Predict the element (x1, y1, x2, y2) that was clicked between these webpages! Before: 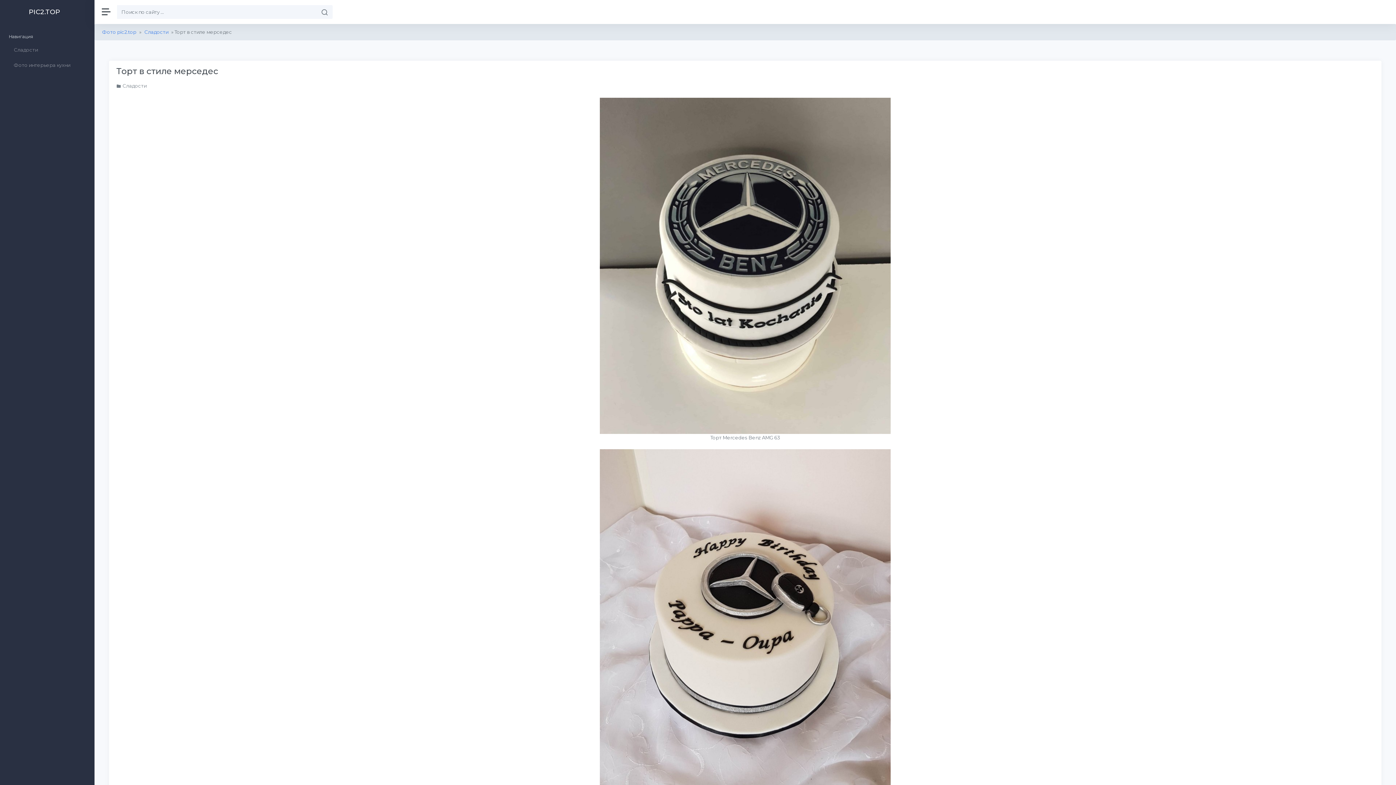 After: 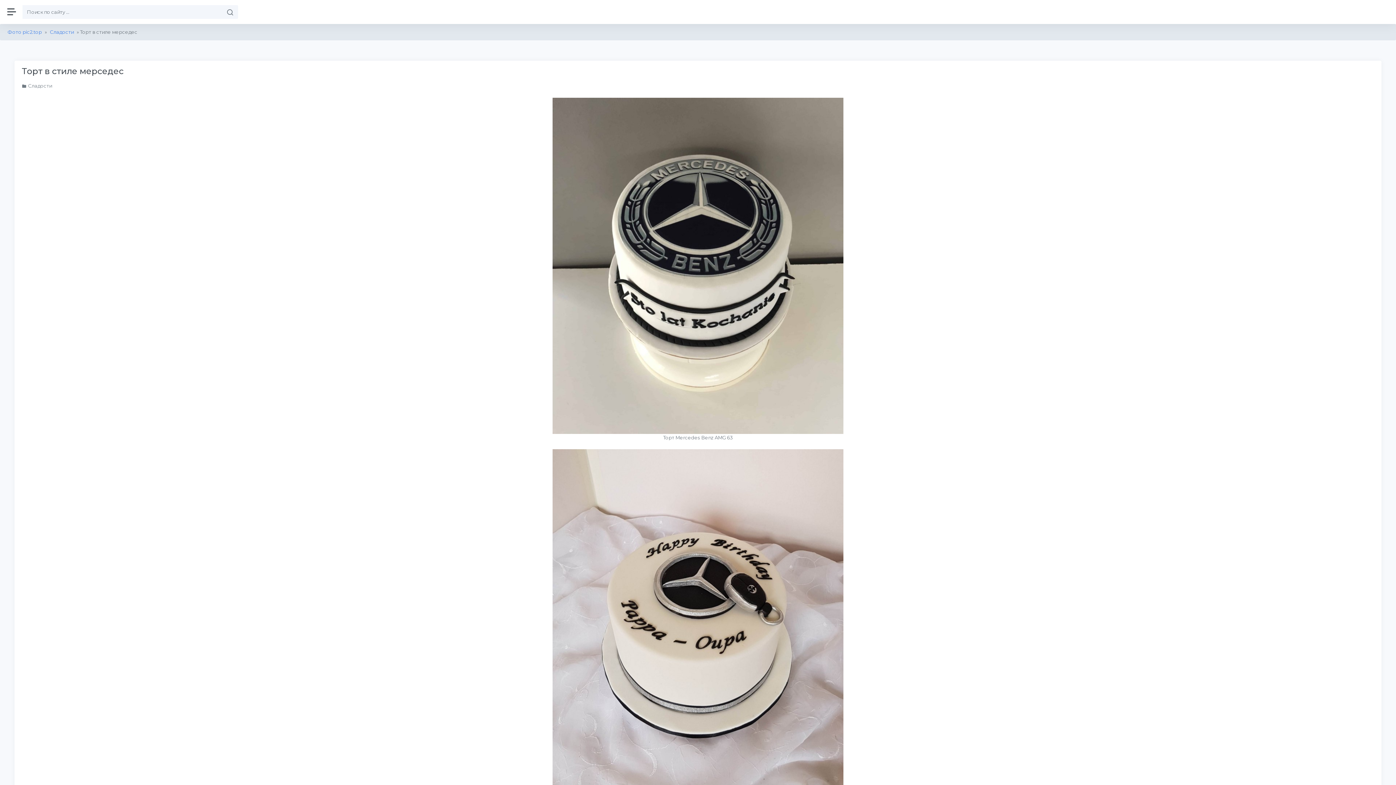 Action: bbox: (101, 7, 111, 16)